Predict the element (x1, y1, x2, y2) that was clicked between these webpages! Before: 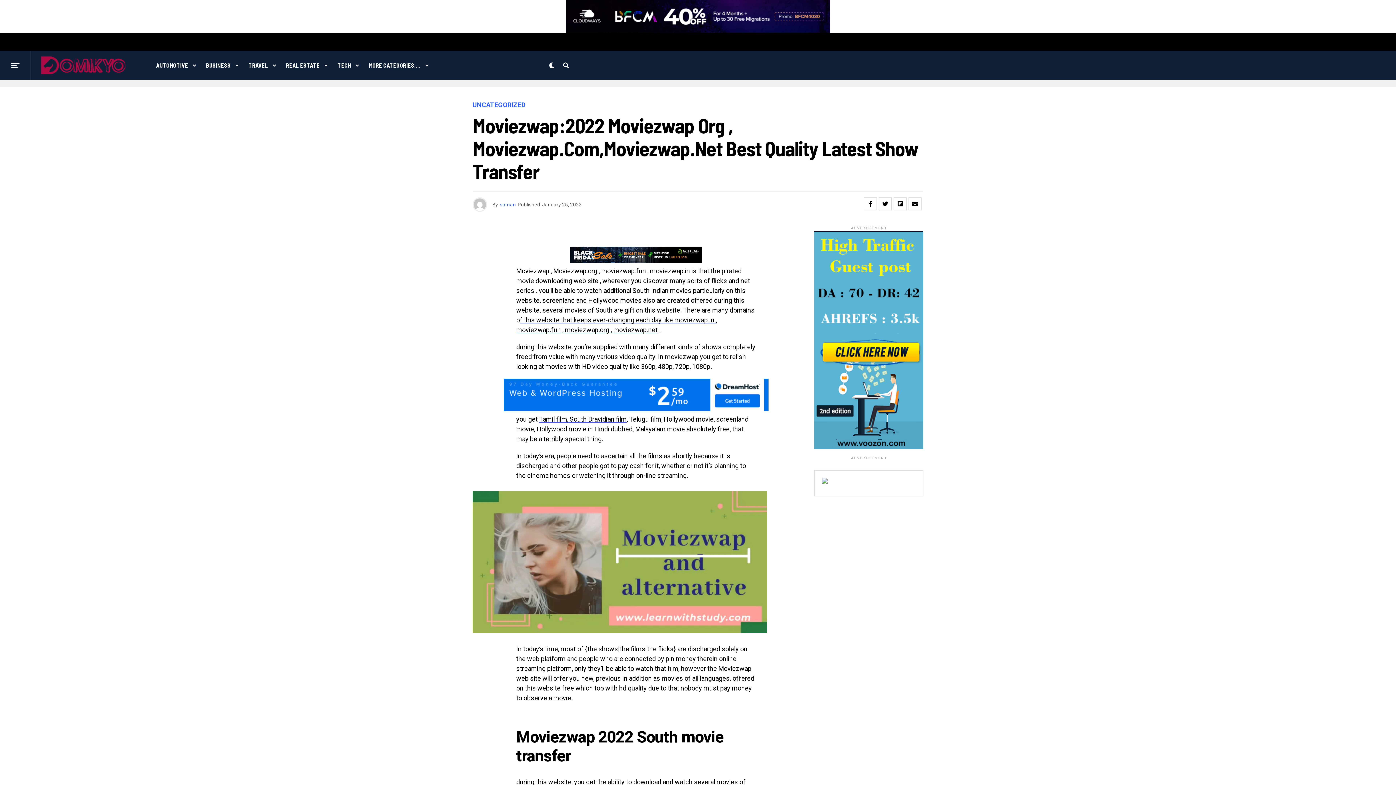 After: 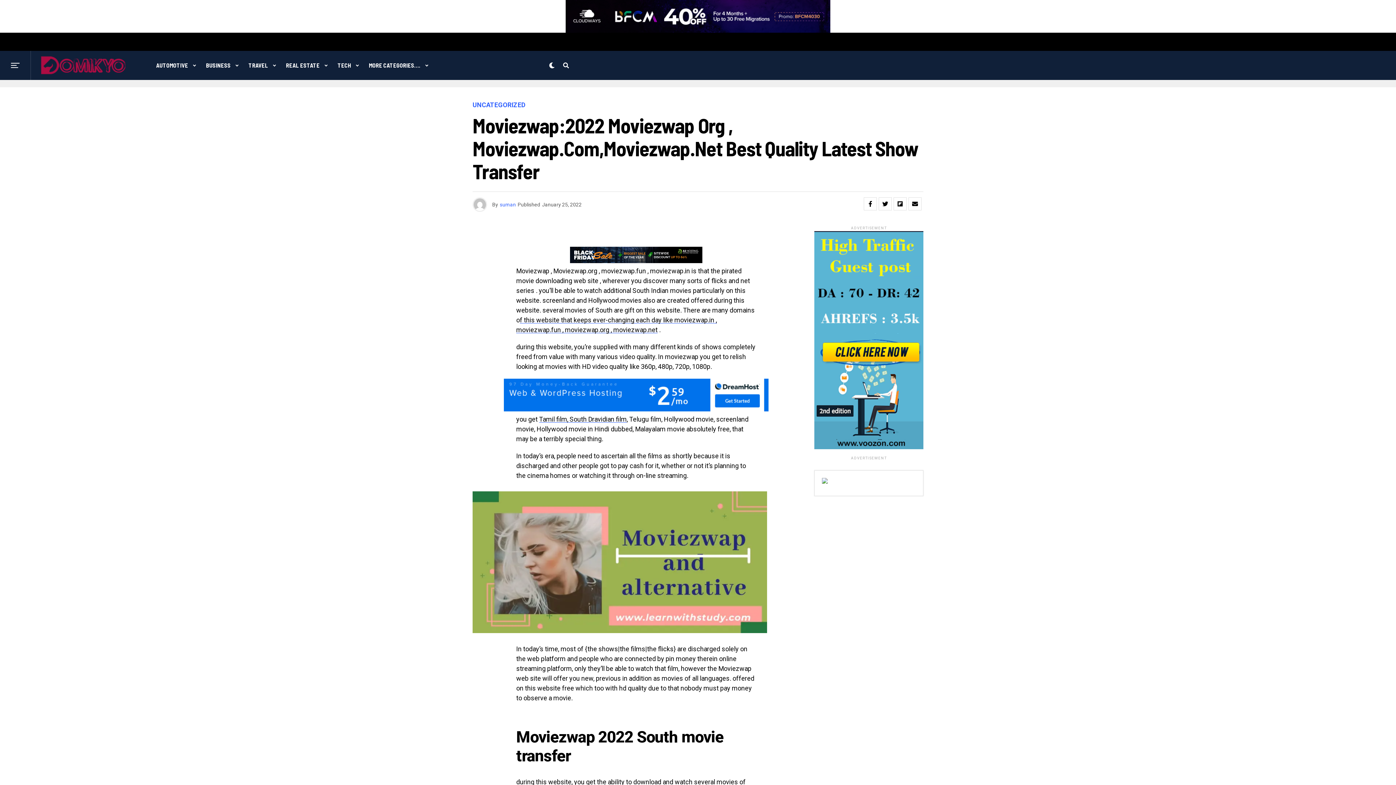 Action: bbox: (472, 246, 800, 263)